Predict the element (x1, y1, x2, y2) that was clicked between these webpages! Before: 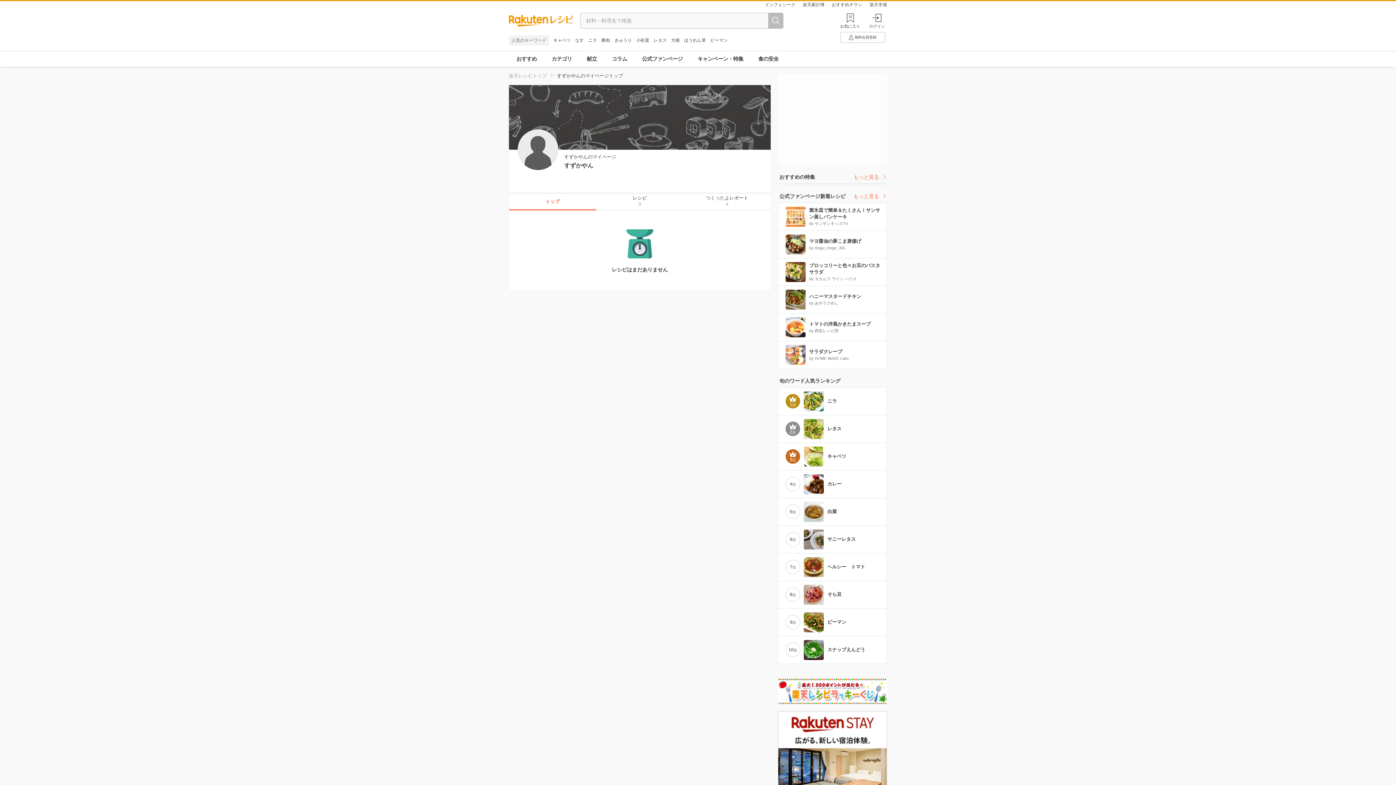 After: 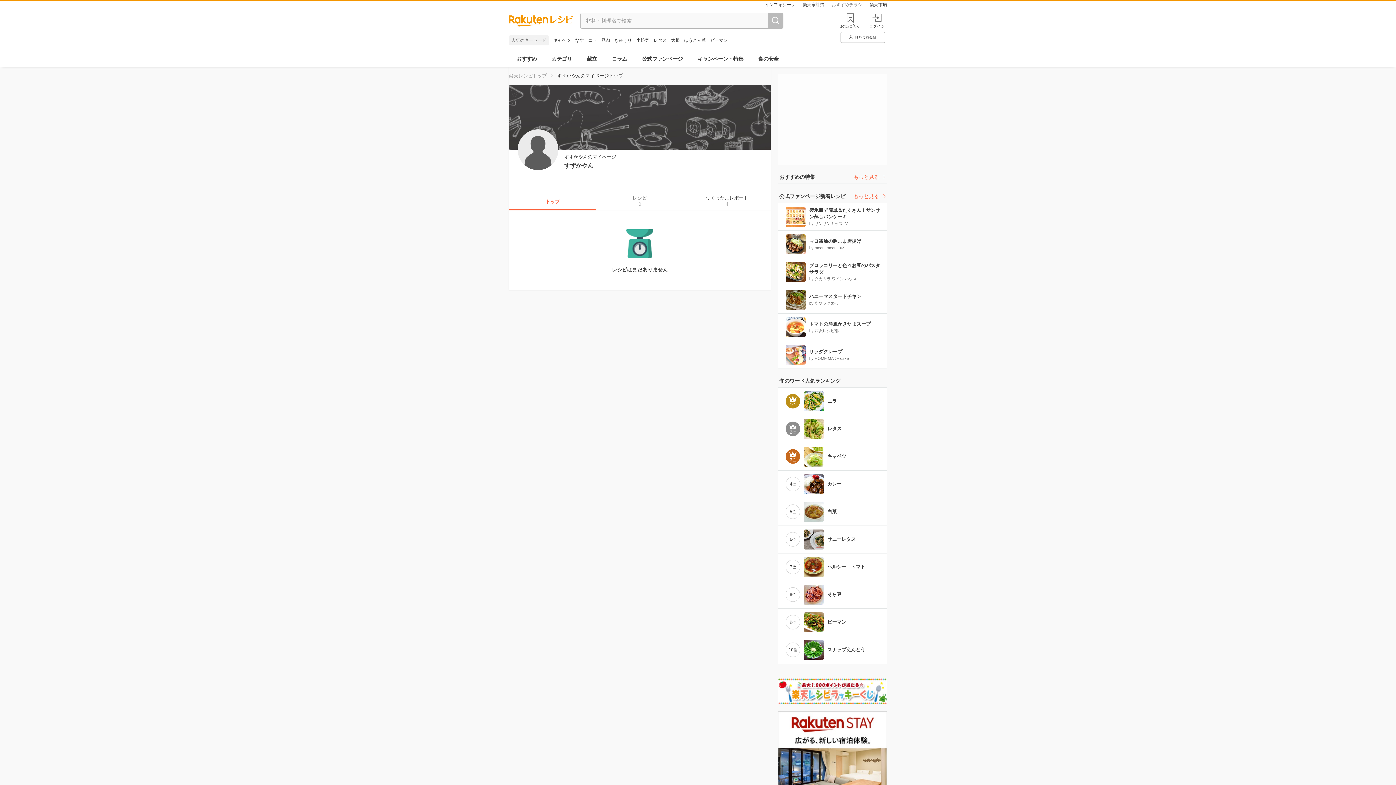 Action: bbox: (832, 1, 862, 8) label: おすすめチラシ